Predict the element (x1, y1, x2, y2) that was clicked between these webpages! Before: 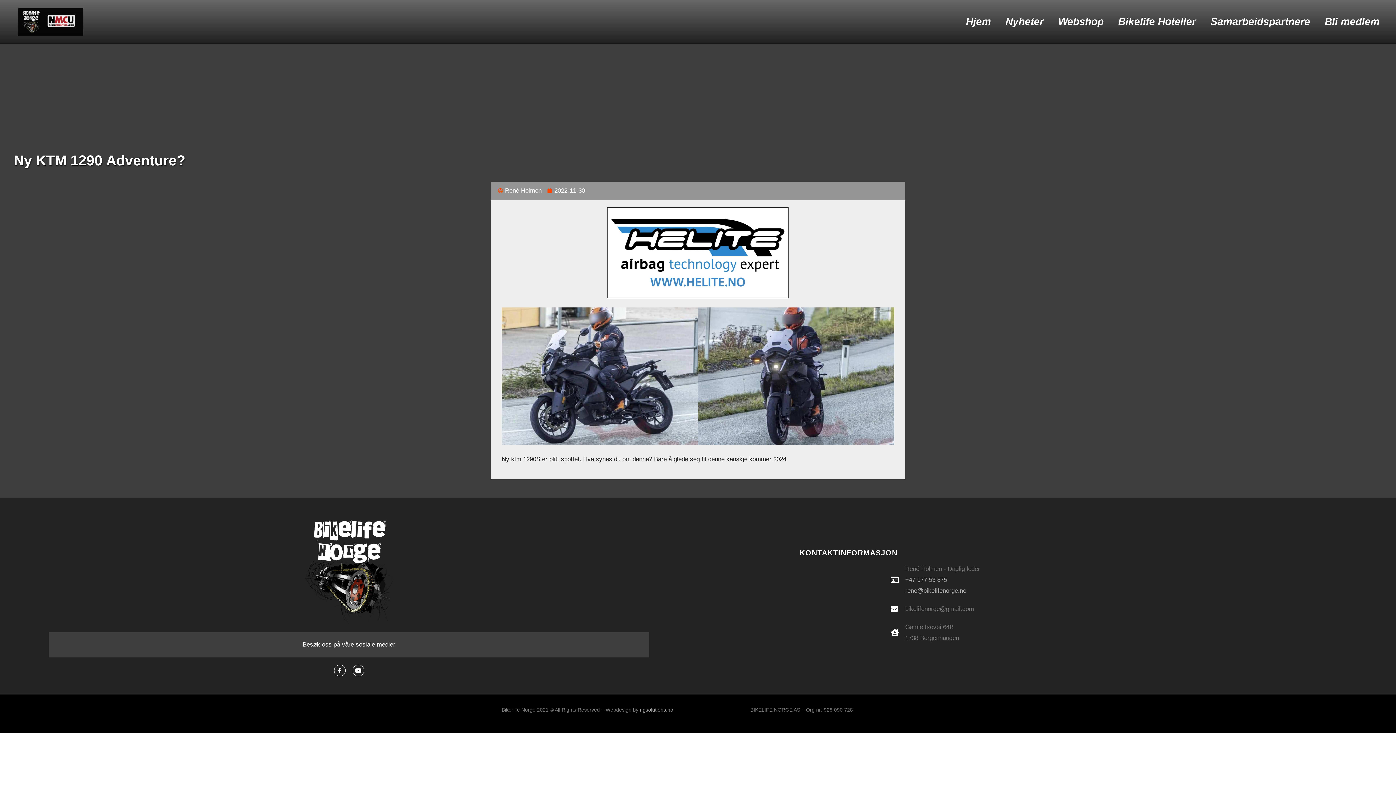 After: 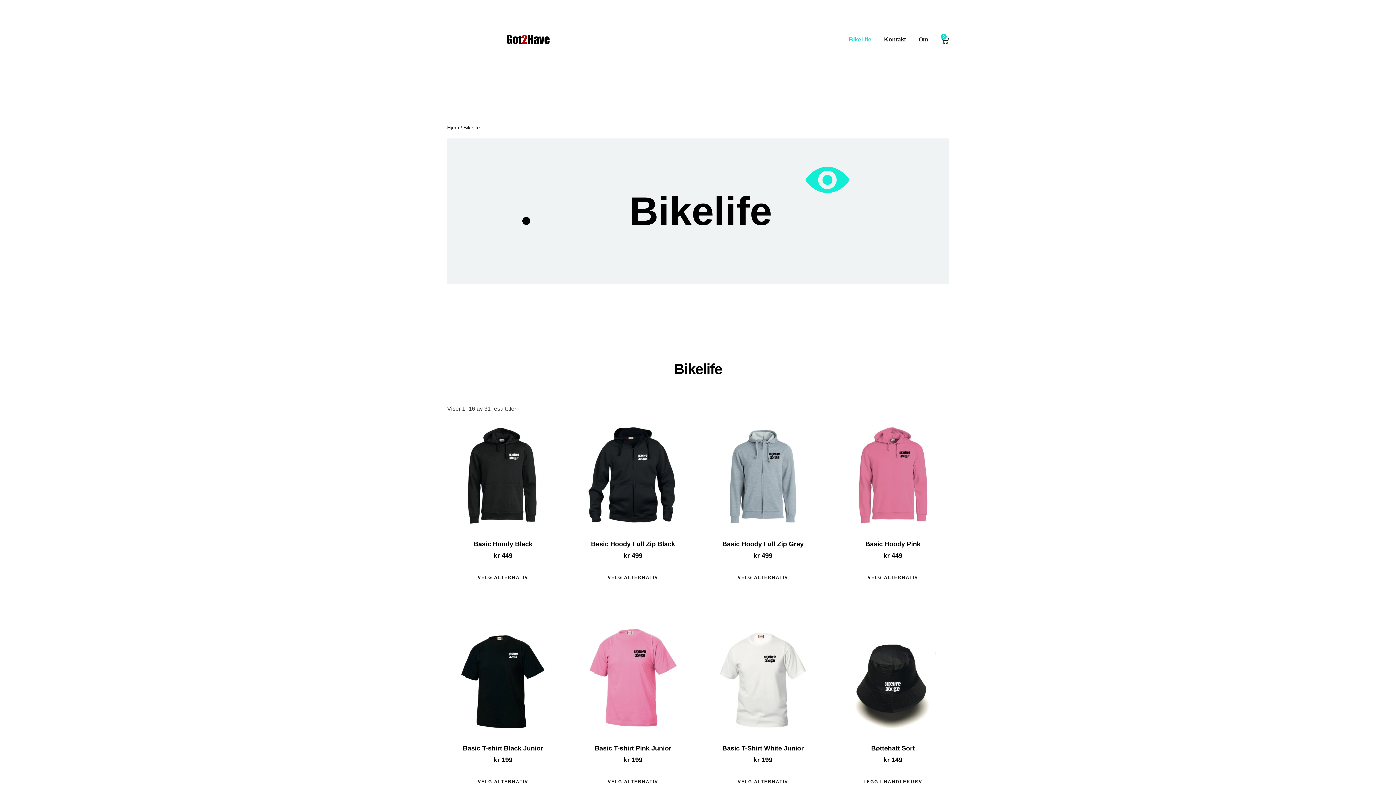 Action: bbox: (1051, 14, 1111, 29) label: Webshop